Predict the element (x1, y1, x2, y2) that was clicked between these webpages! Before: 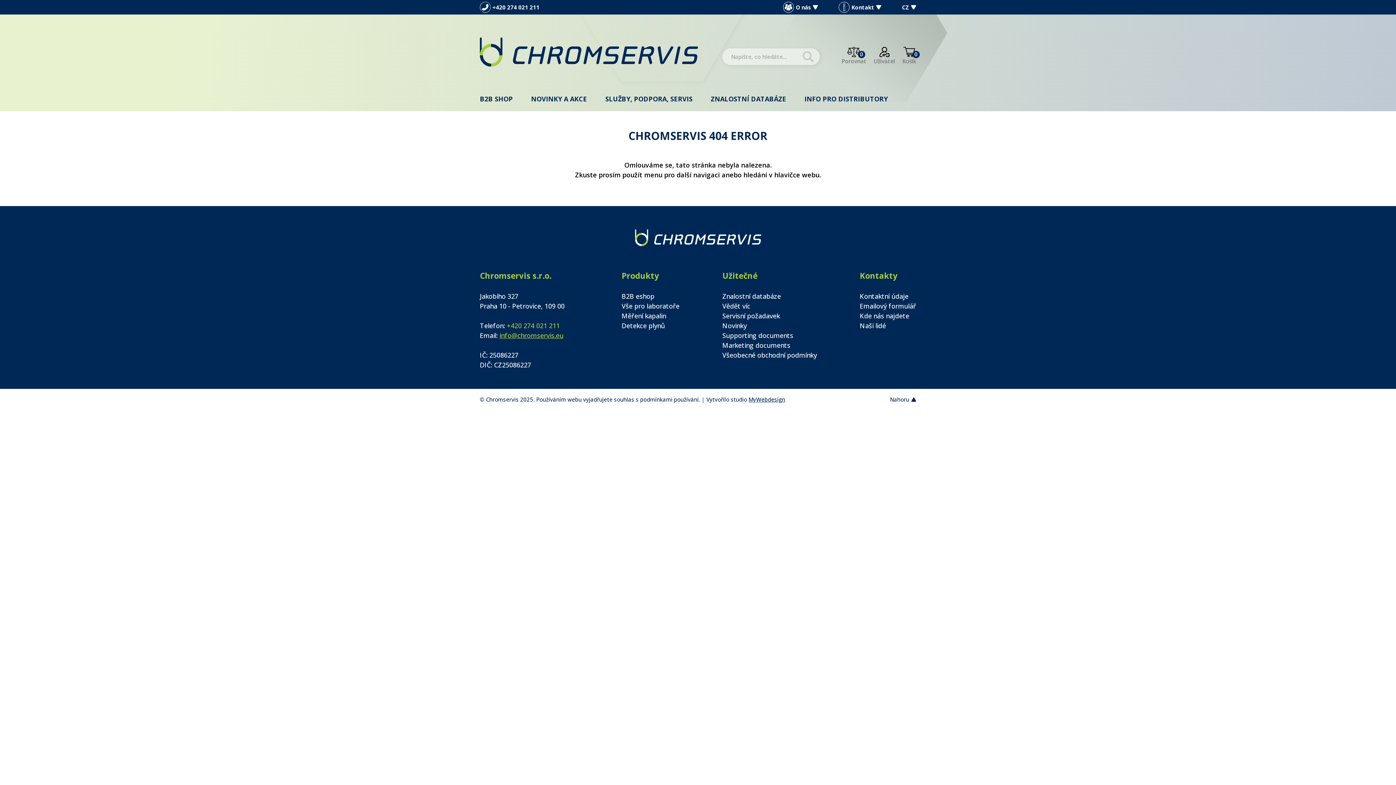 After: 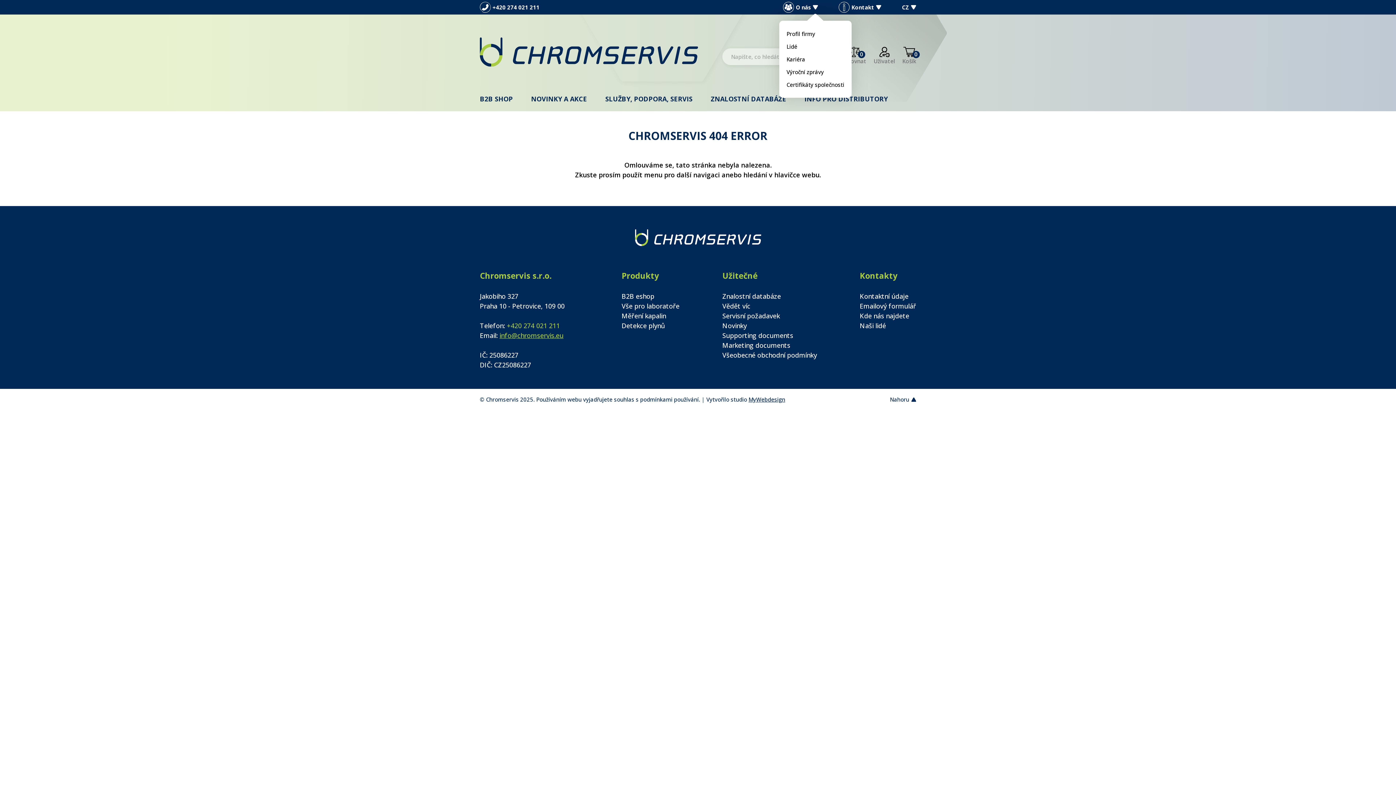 Action: label: O nás bbox: (783, 1, 818, 12)